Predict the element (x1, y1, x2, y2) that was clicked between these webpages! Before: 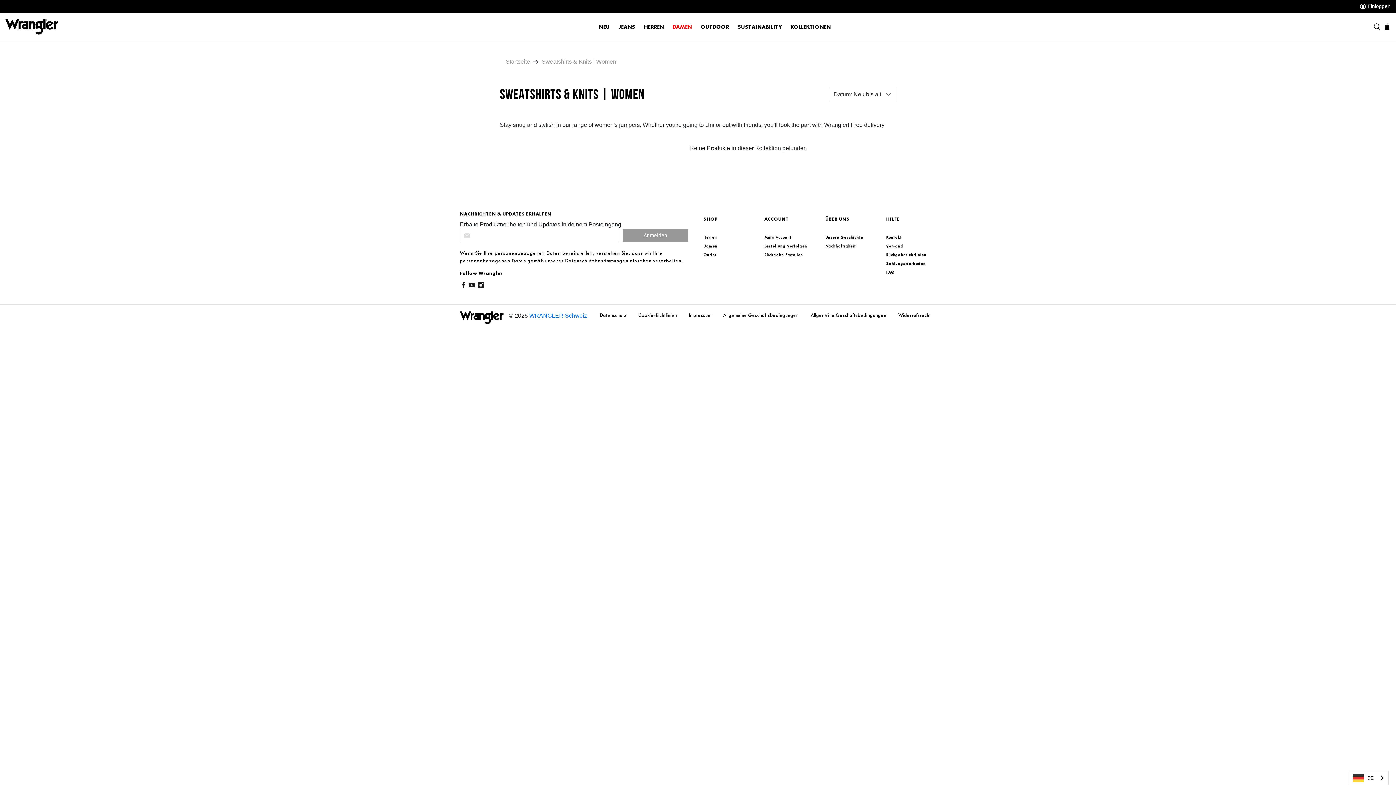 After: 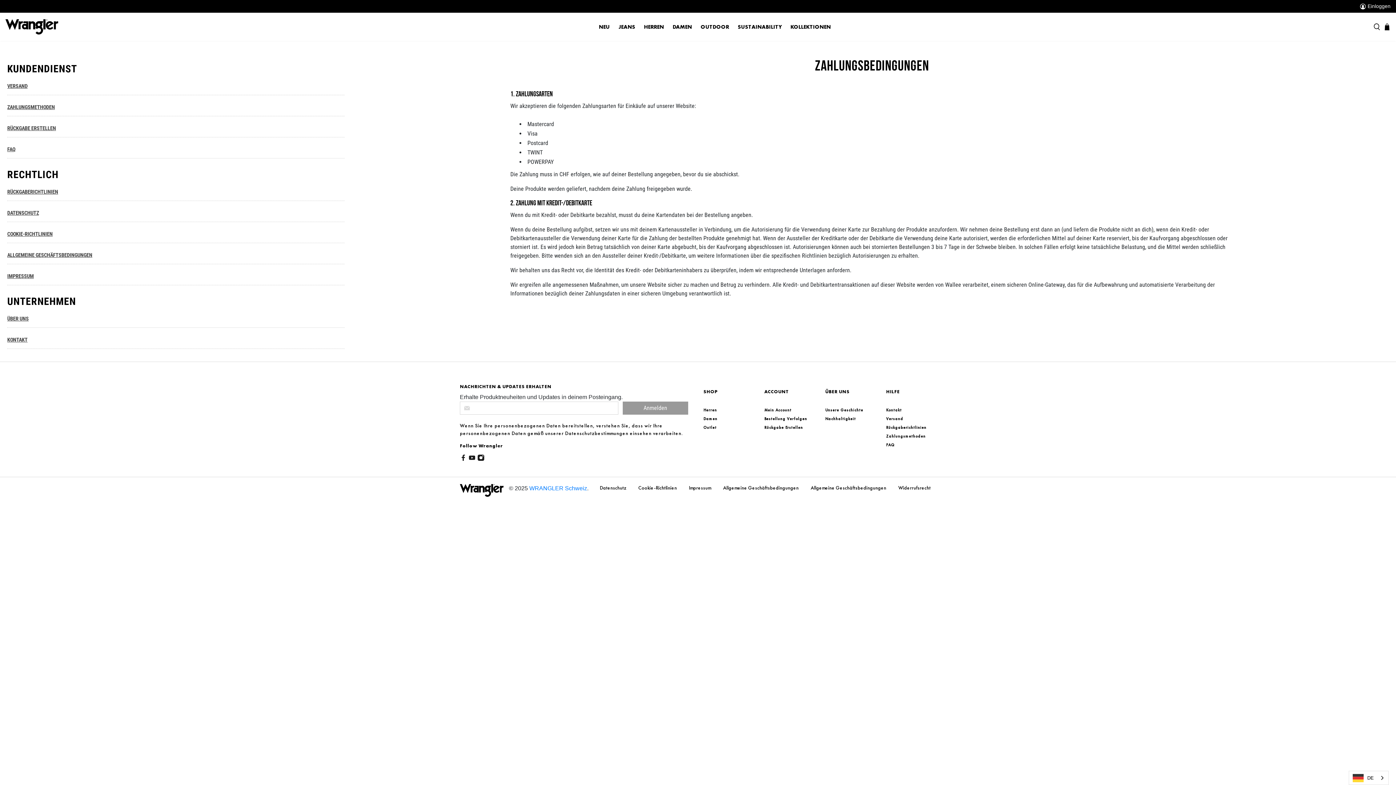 Action: bbox: (886, 261, 926, 266) label: Zahlungsmethoden